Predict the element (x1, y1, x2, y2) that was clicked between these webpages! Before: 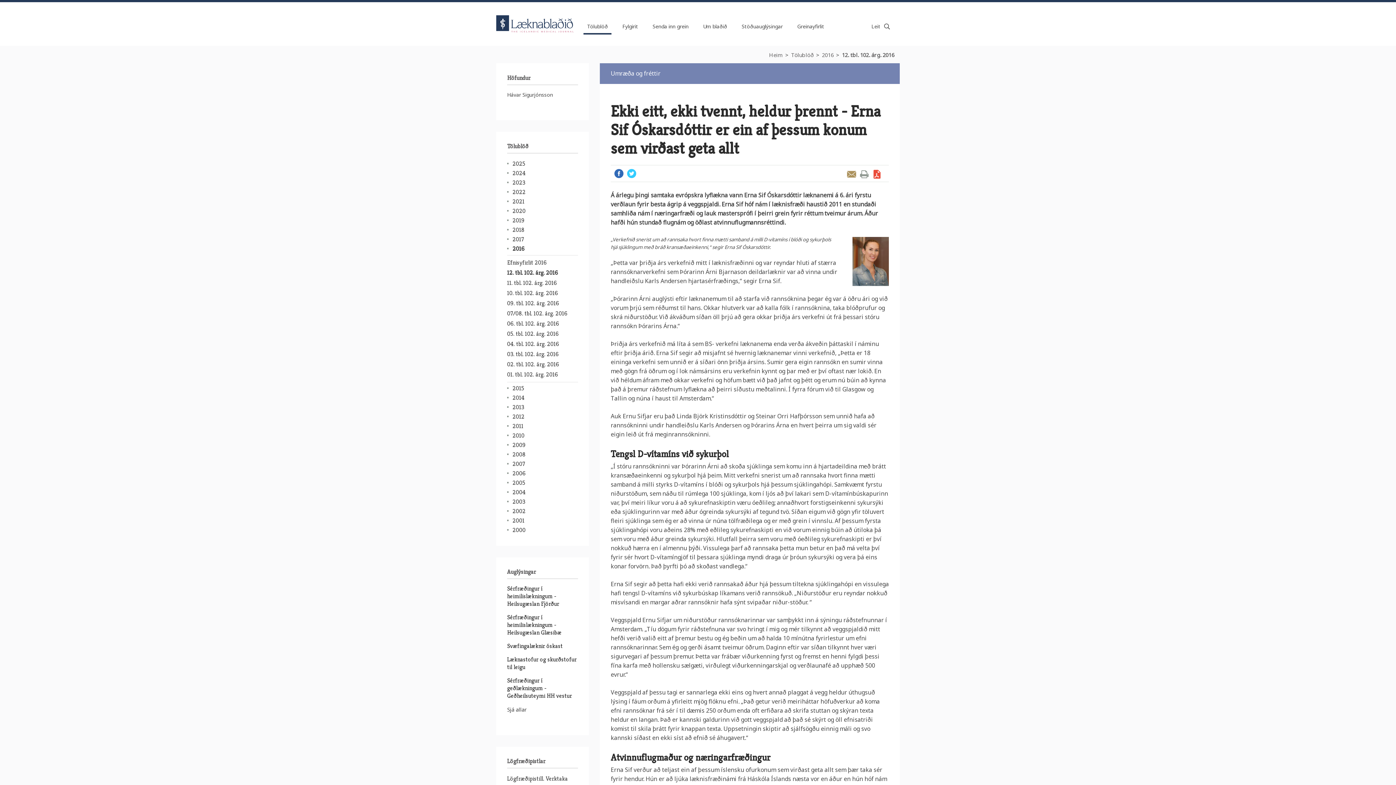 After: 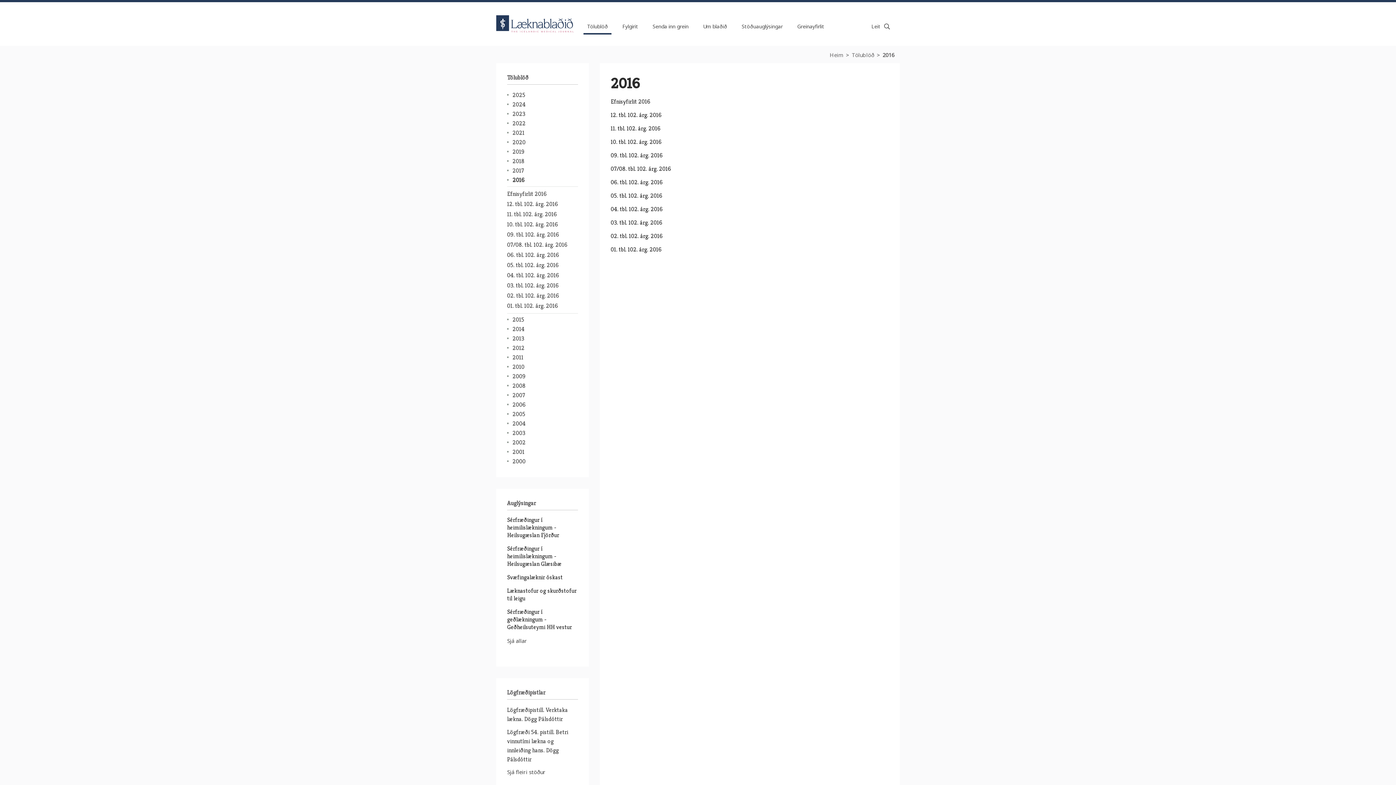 Action: label: 2016 bbox: (822, 51, 833, 58)